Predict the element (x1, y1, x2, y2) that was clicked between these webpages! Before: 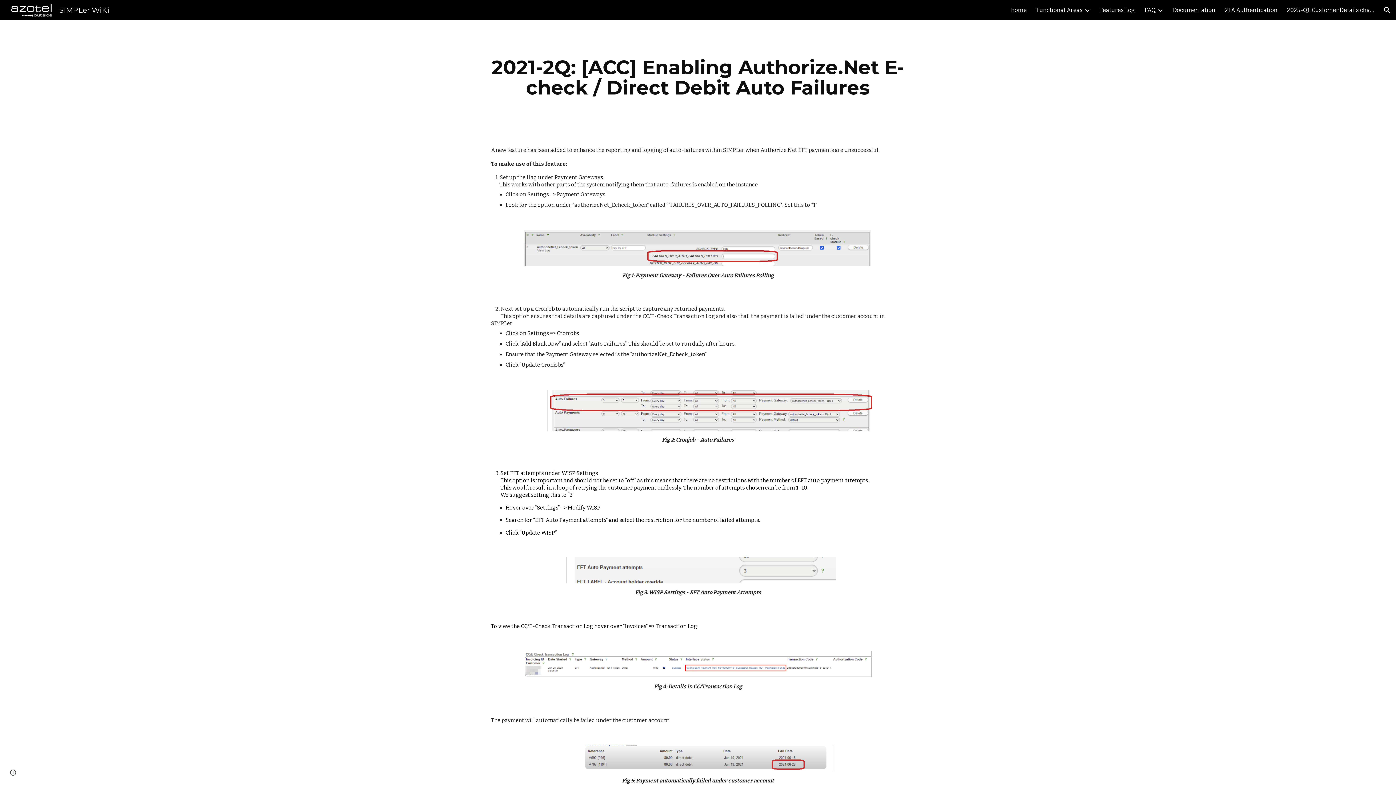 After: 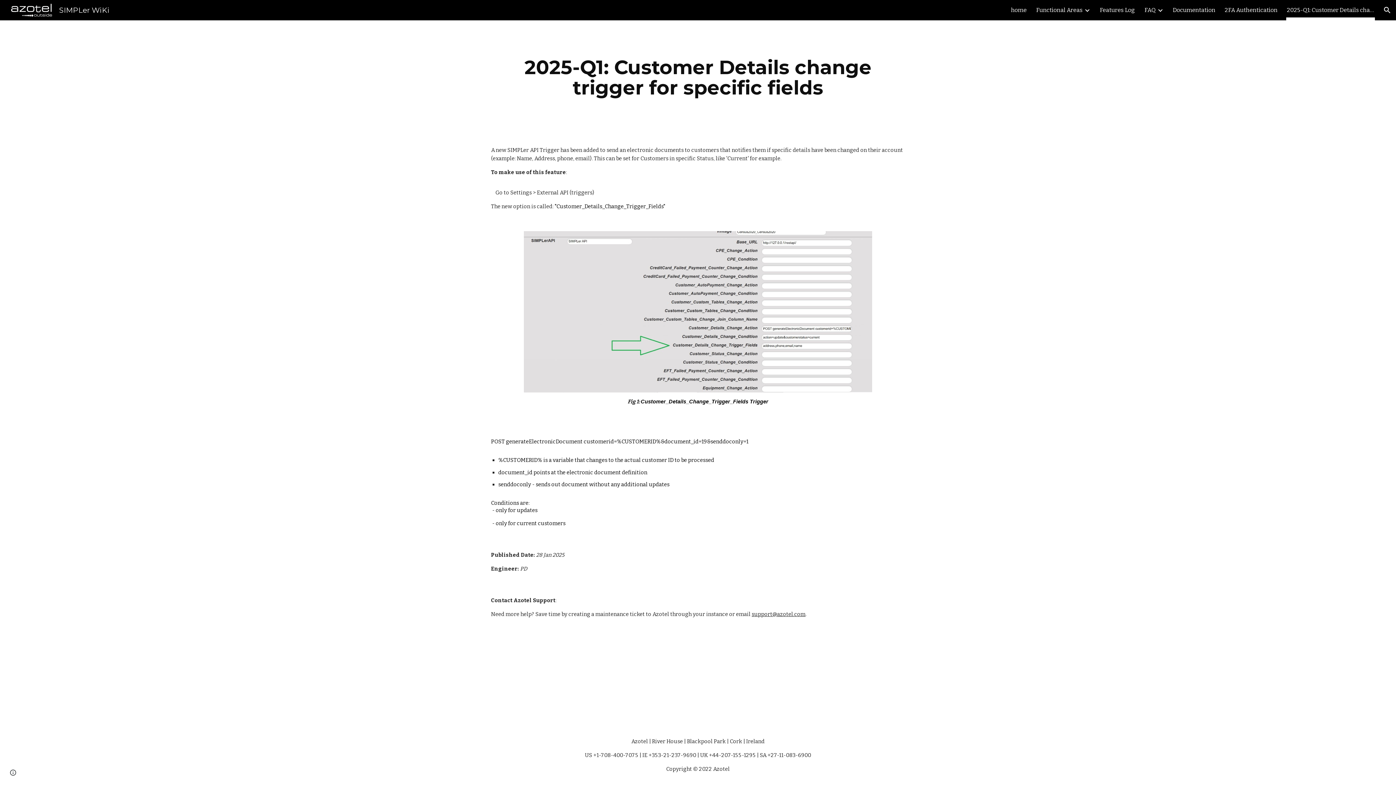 Action: bbox: (1287, 5, 1374, 15) label: 2025-Q1: Customer Details change trigger for specific fields